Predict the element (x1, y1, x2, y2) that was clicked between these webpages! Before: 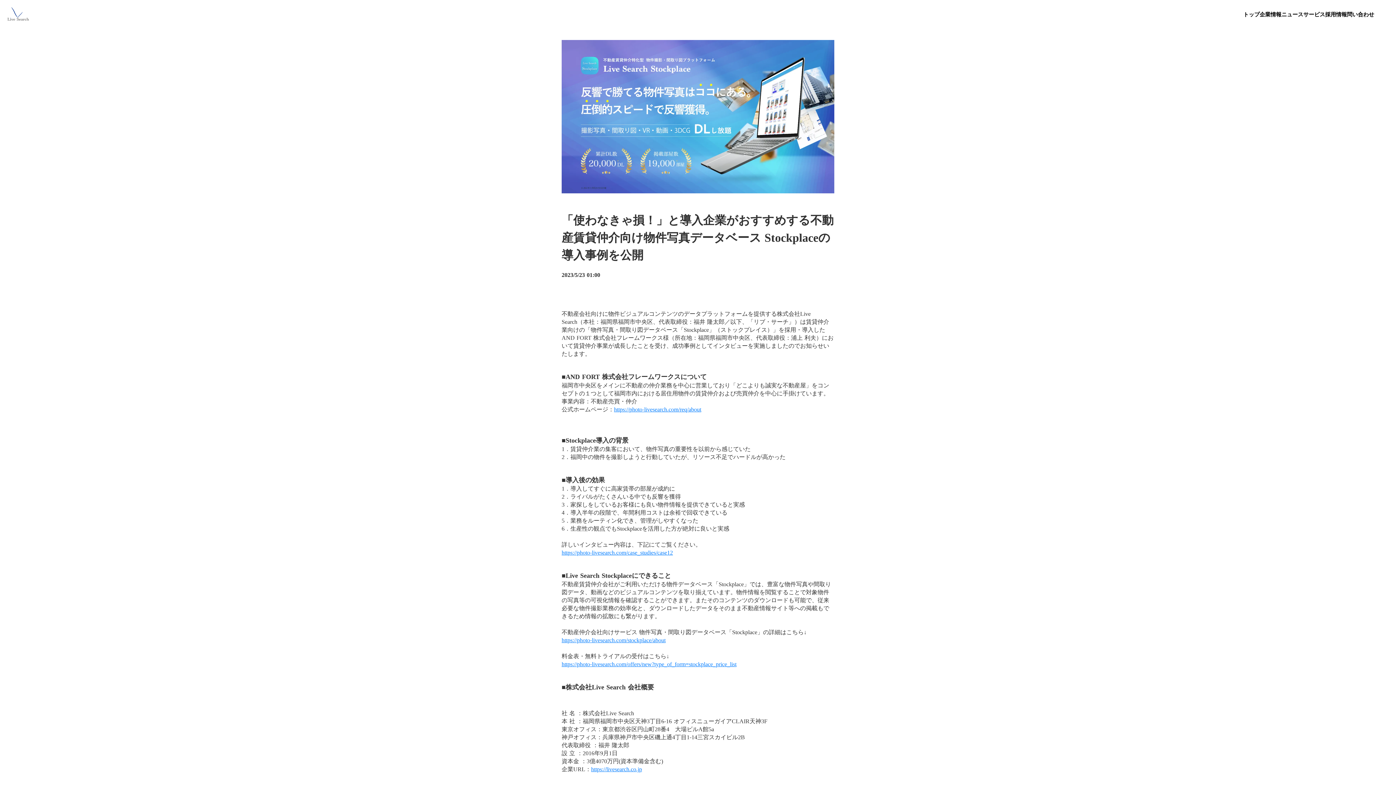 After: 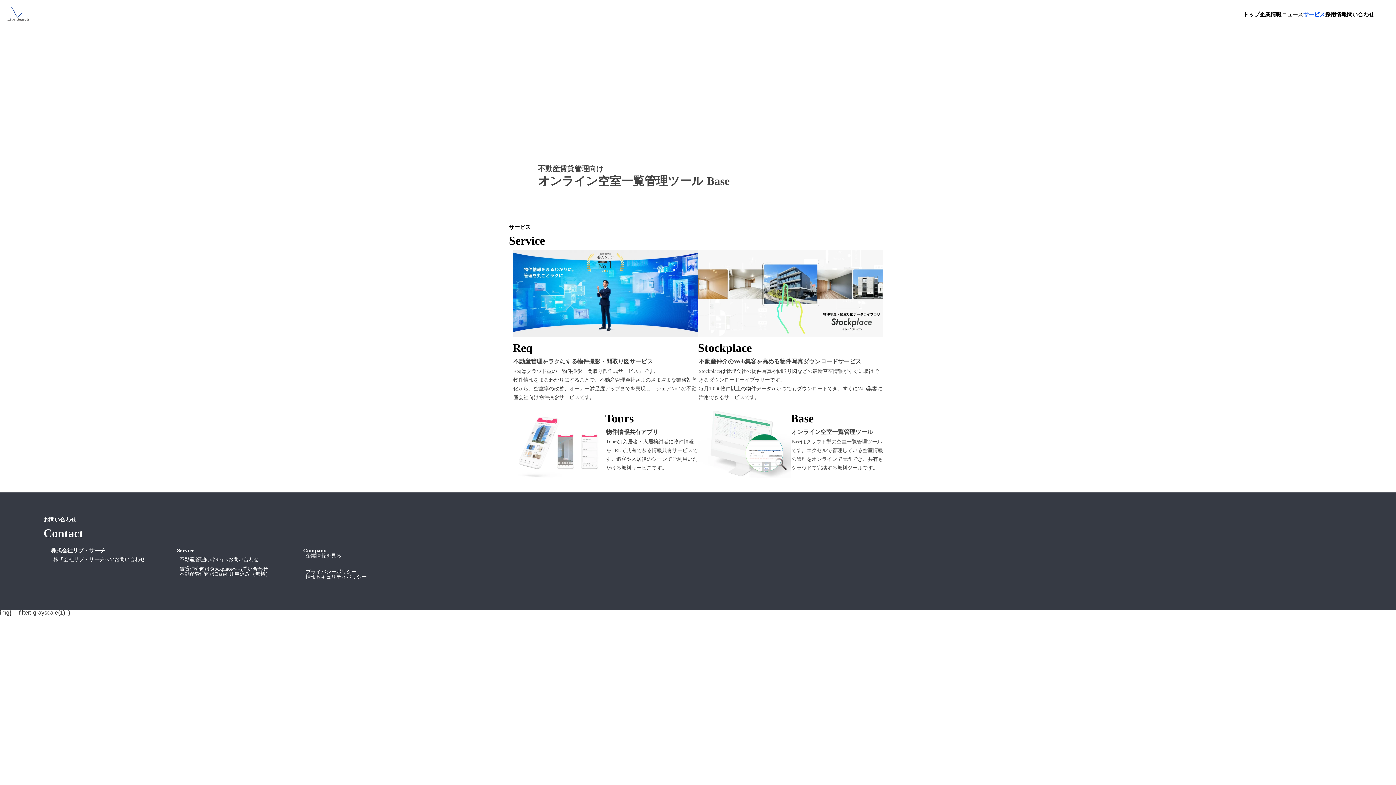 Action: label: サービス bbox: (1303, 11, 1325, 17)